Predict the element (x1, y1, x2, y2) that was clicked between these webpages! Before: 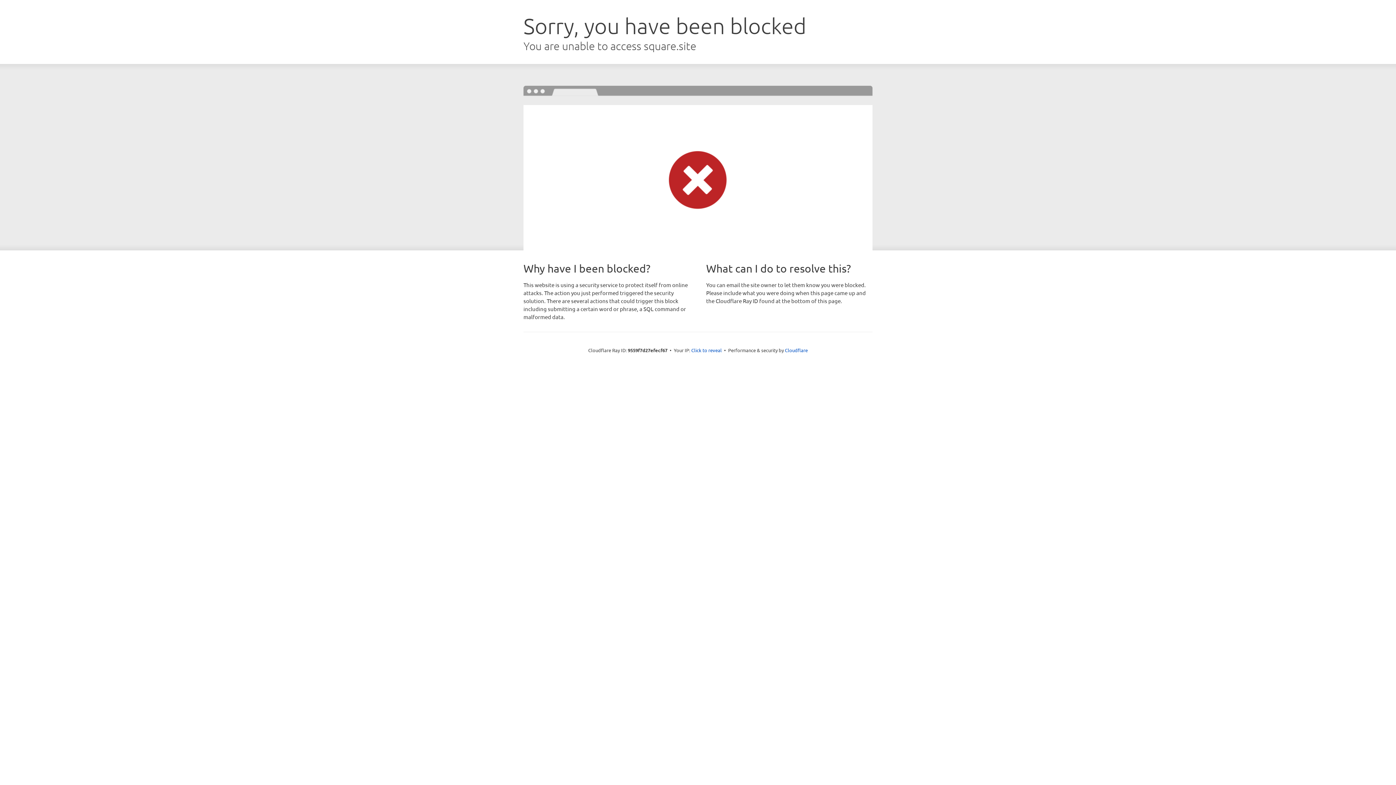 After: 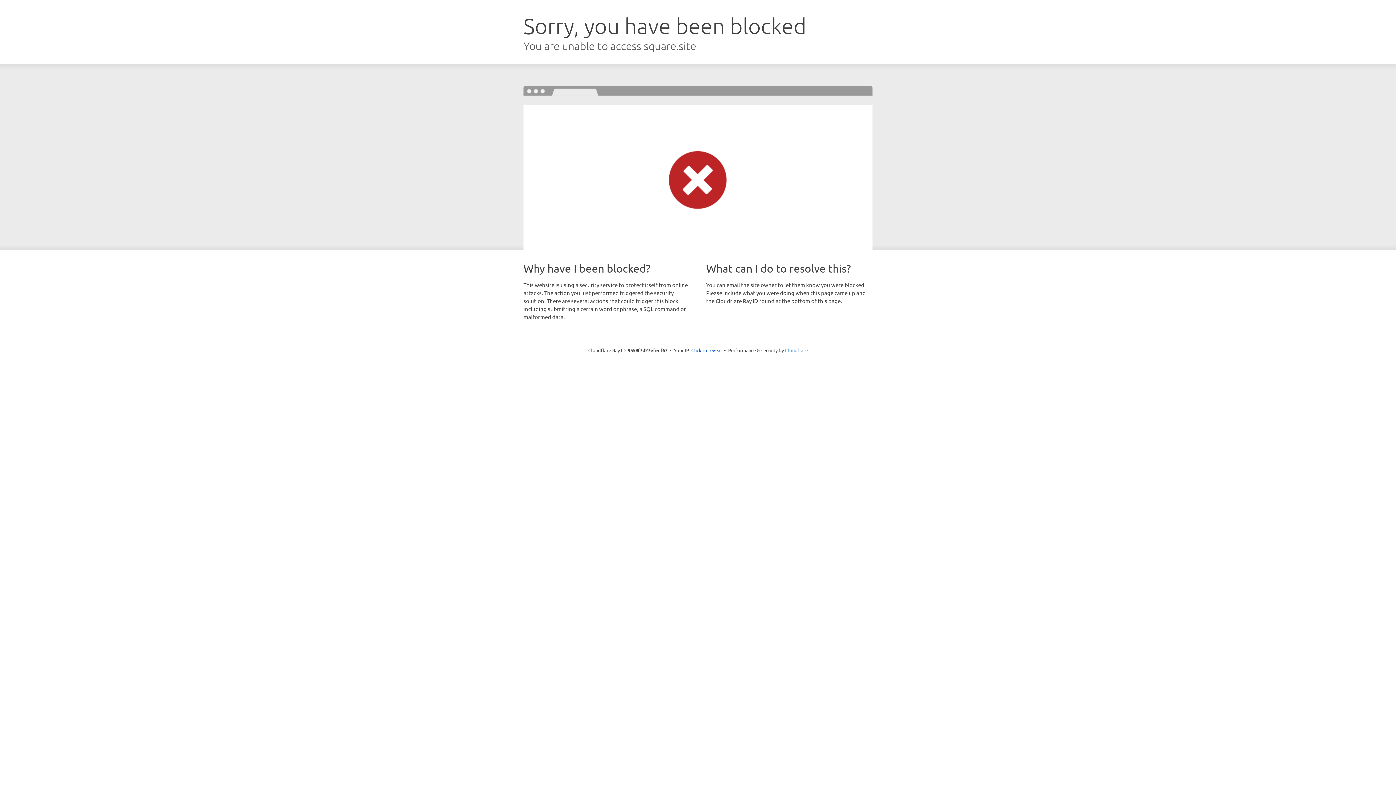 Action: bbox: (785, 347, 808, 353) label: Cloudflare